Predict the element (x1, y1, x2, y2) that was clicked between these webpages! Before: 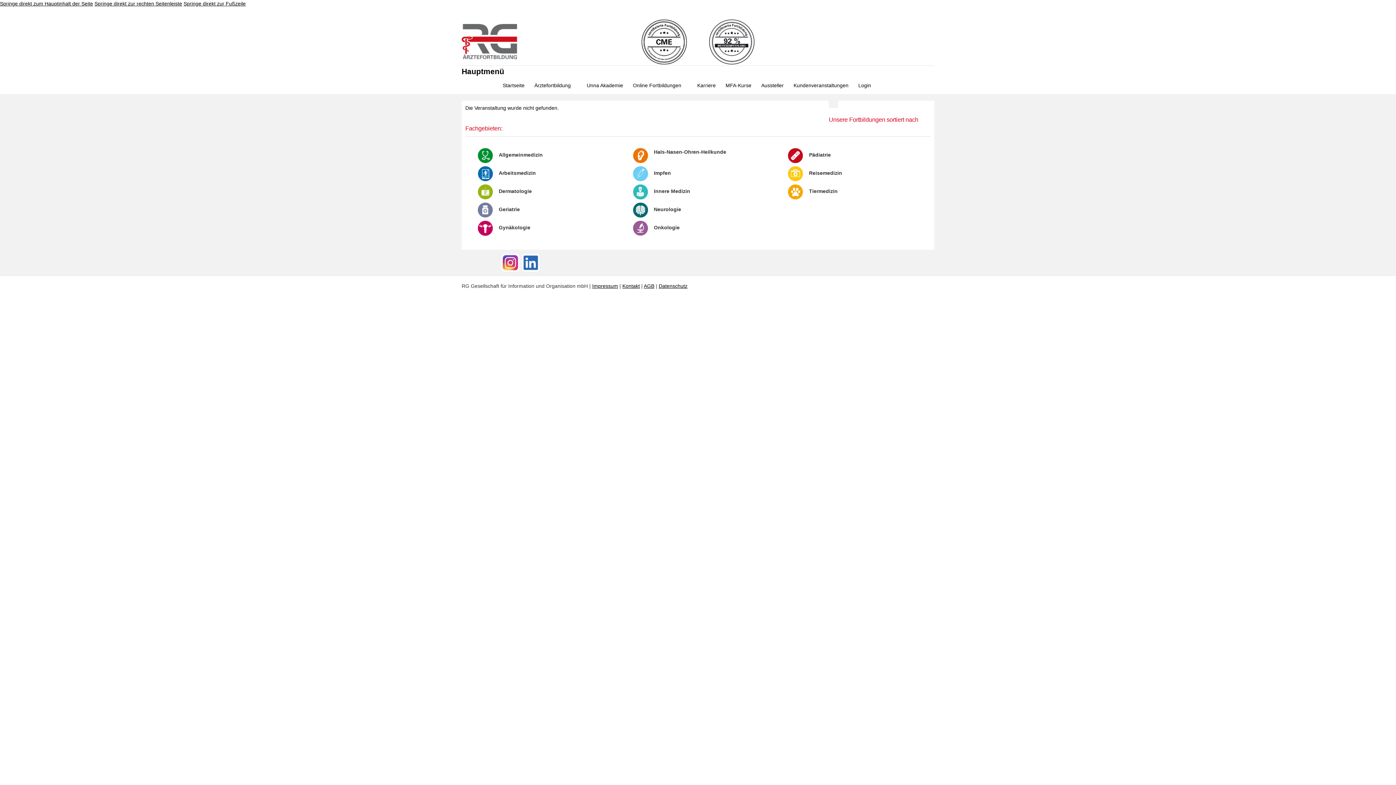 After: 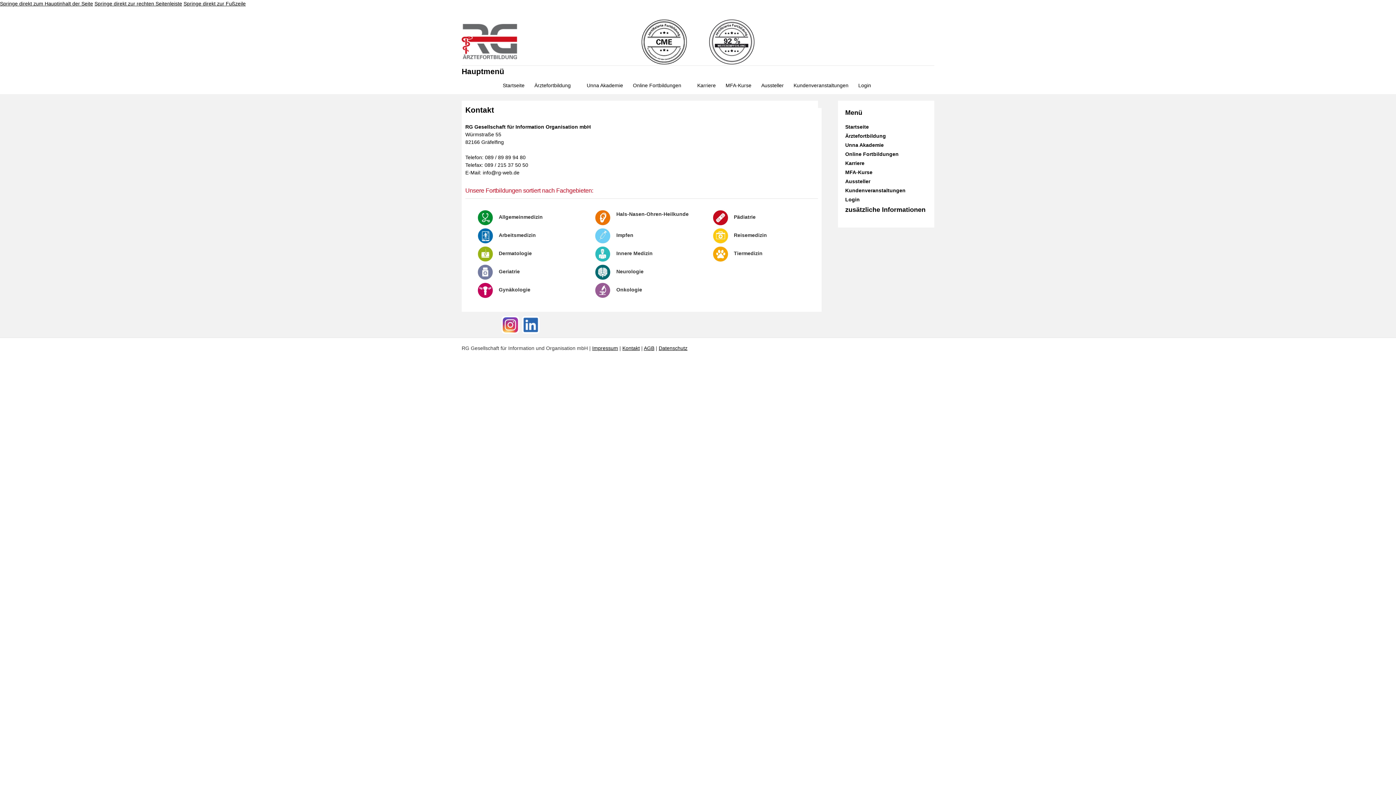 Action: label: Kontakt bbox: (622, 283, 640, 289)